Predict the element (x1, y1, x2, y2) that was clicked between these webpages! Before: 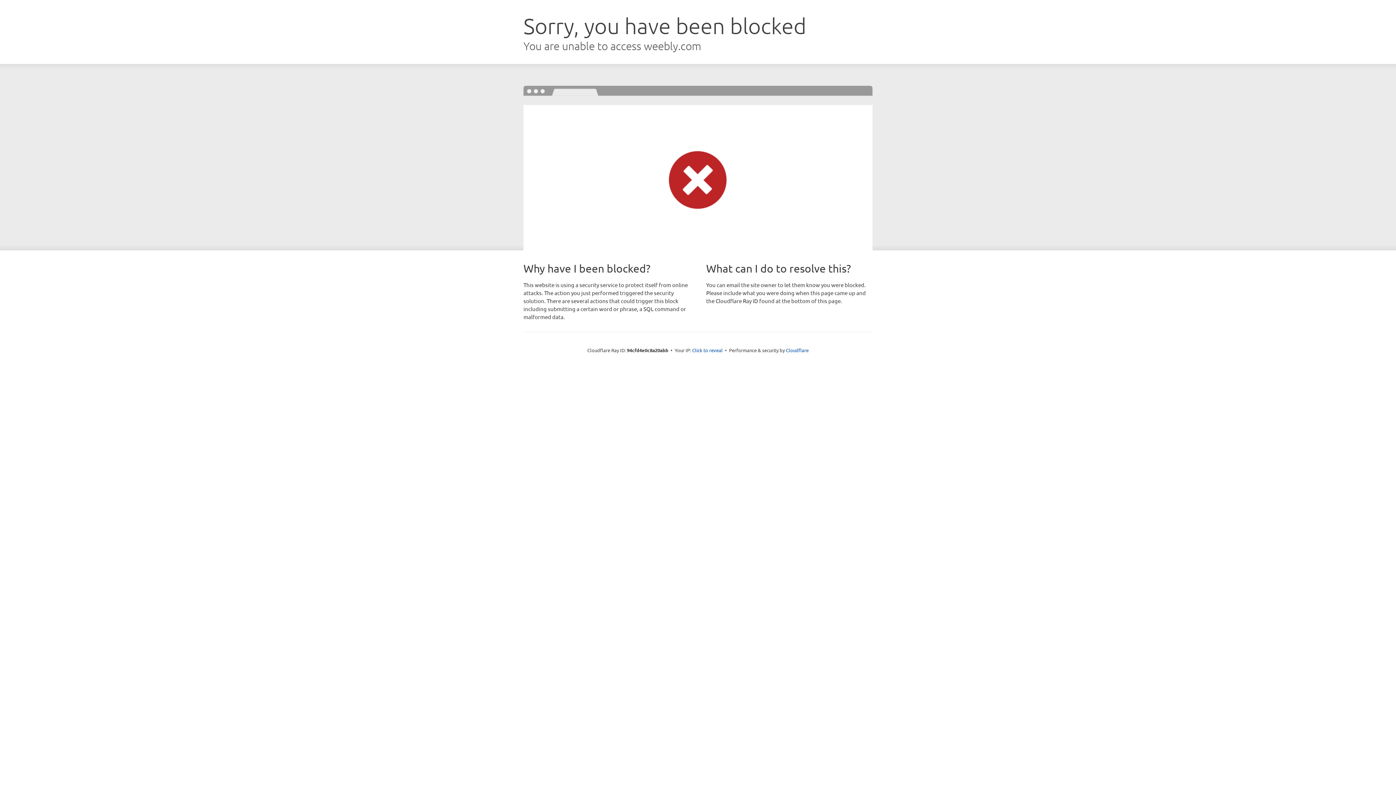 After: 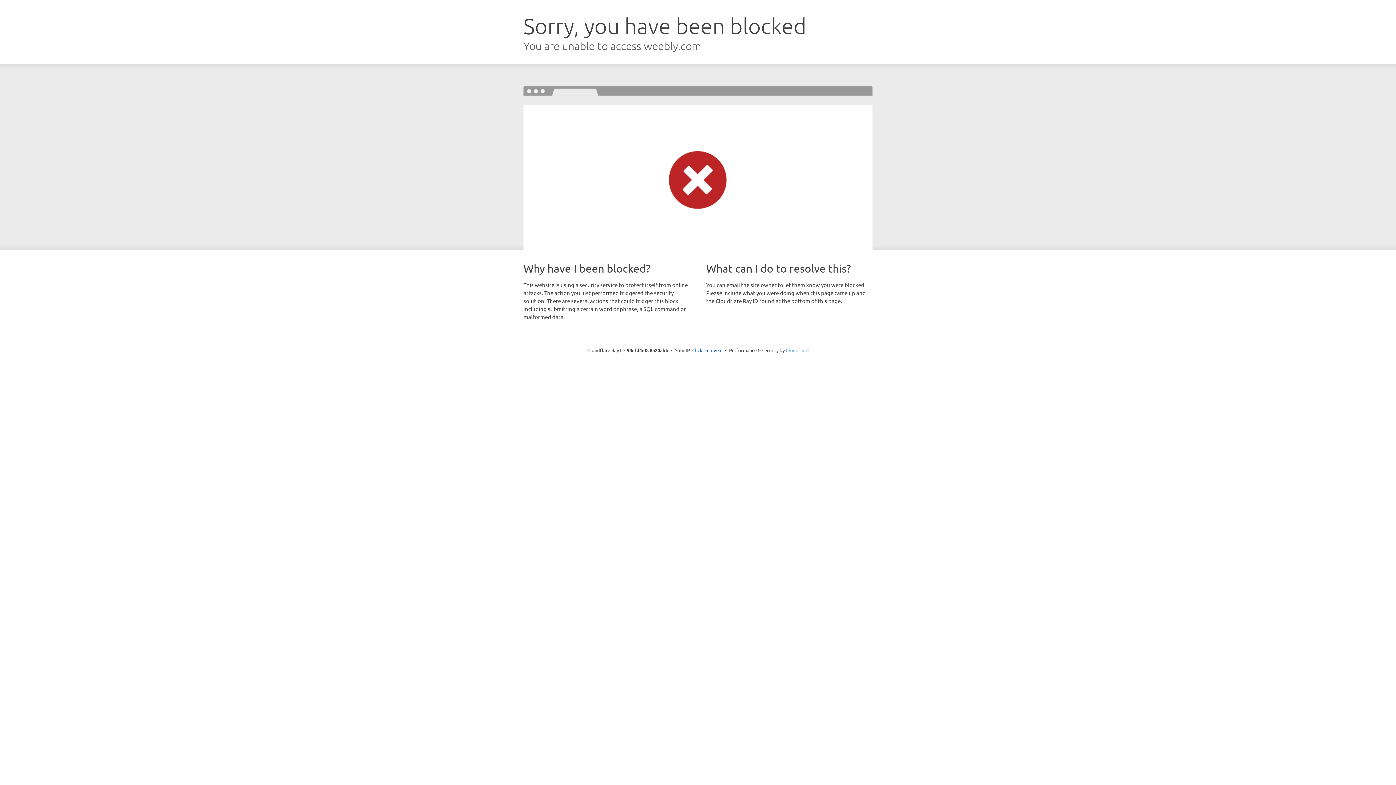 Action: label: Cloudflare bbox: (786, 347, 808, 353)